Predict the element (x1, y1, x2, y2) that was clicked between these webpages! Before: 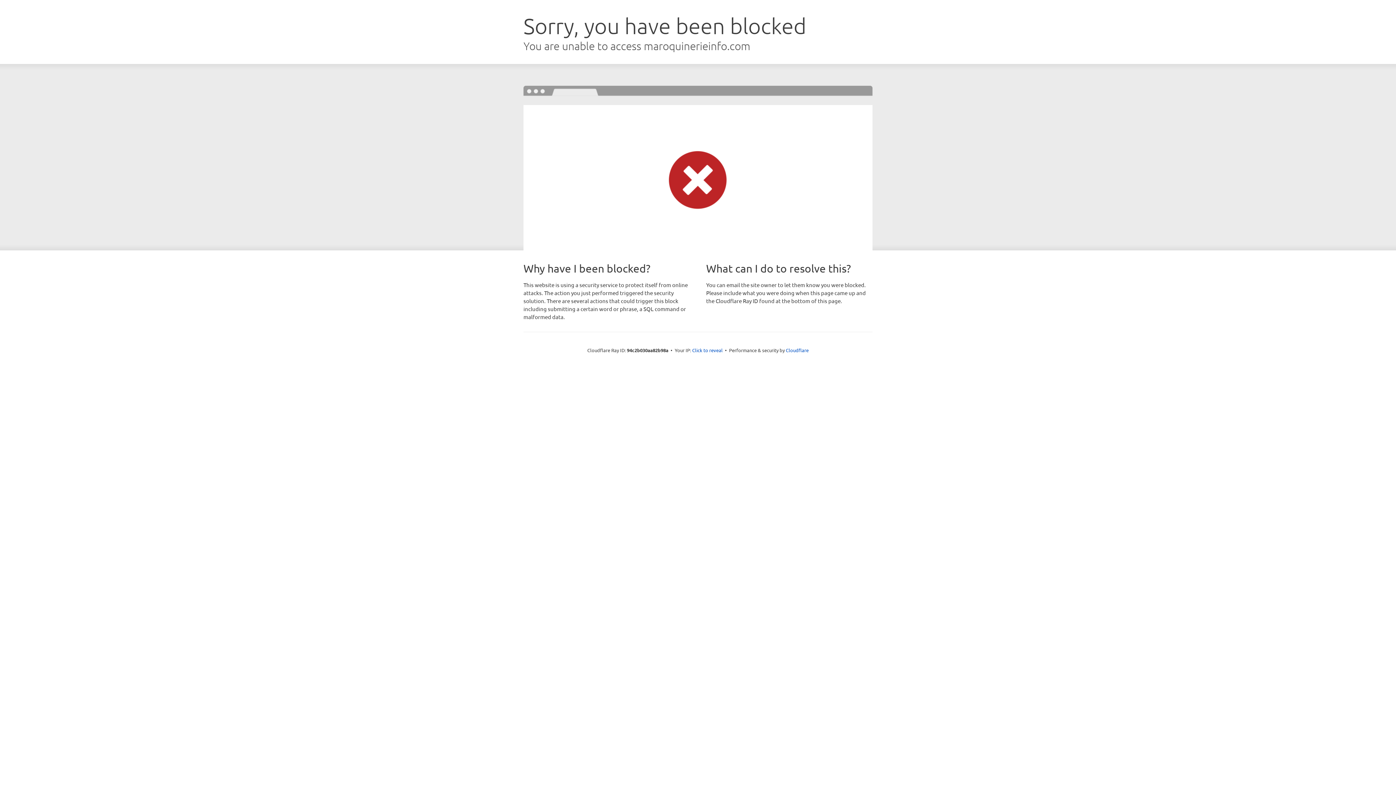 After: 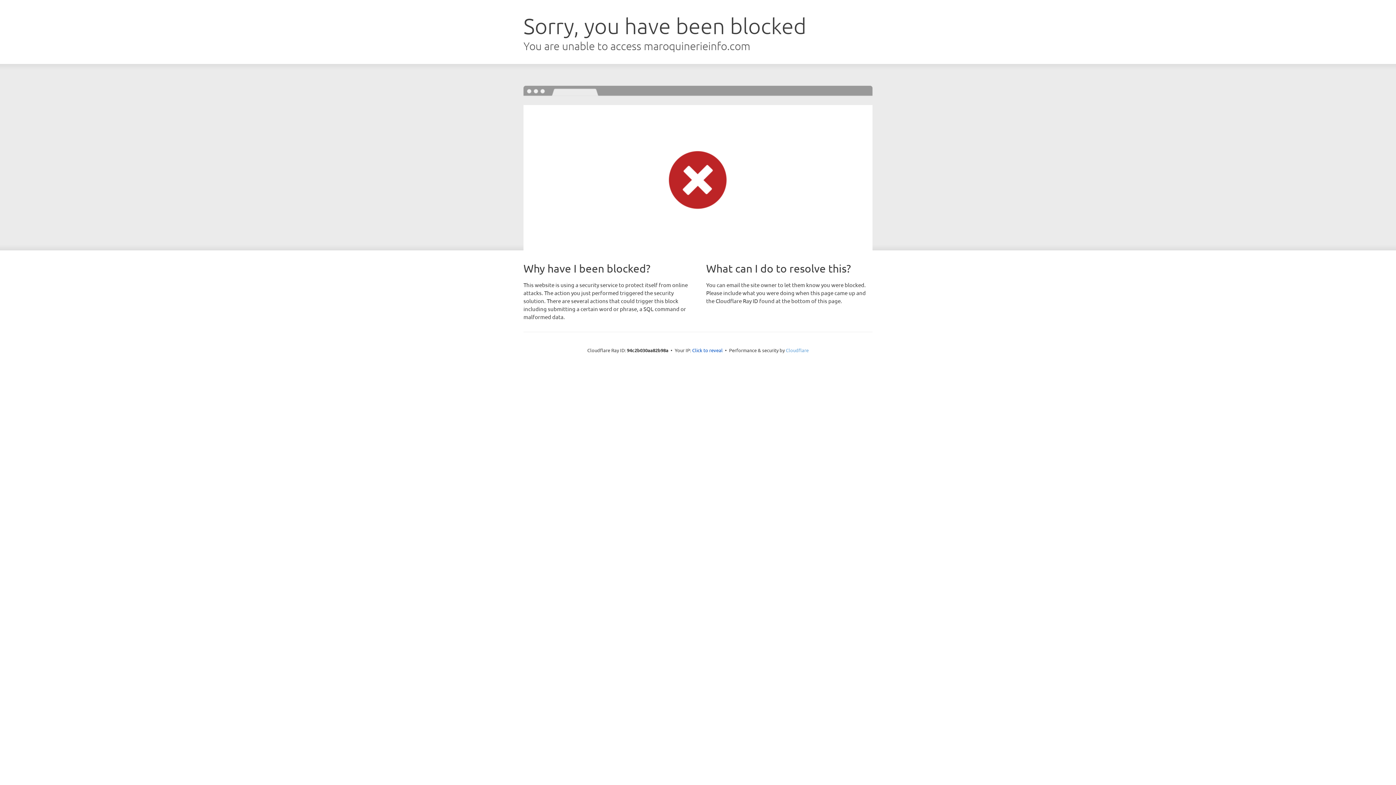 Action: label: Cloudflare bbox: (786, 347, 808, 353)